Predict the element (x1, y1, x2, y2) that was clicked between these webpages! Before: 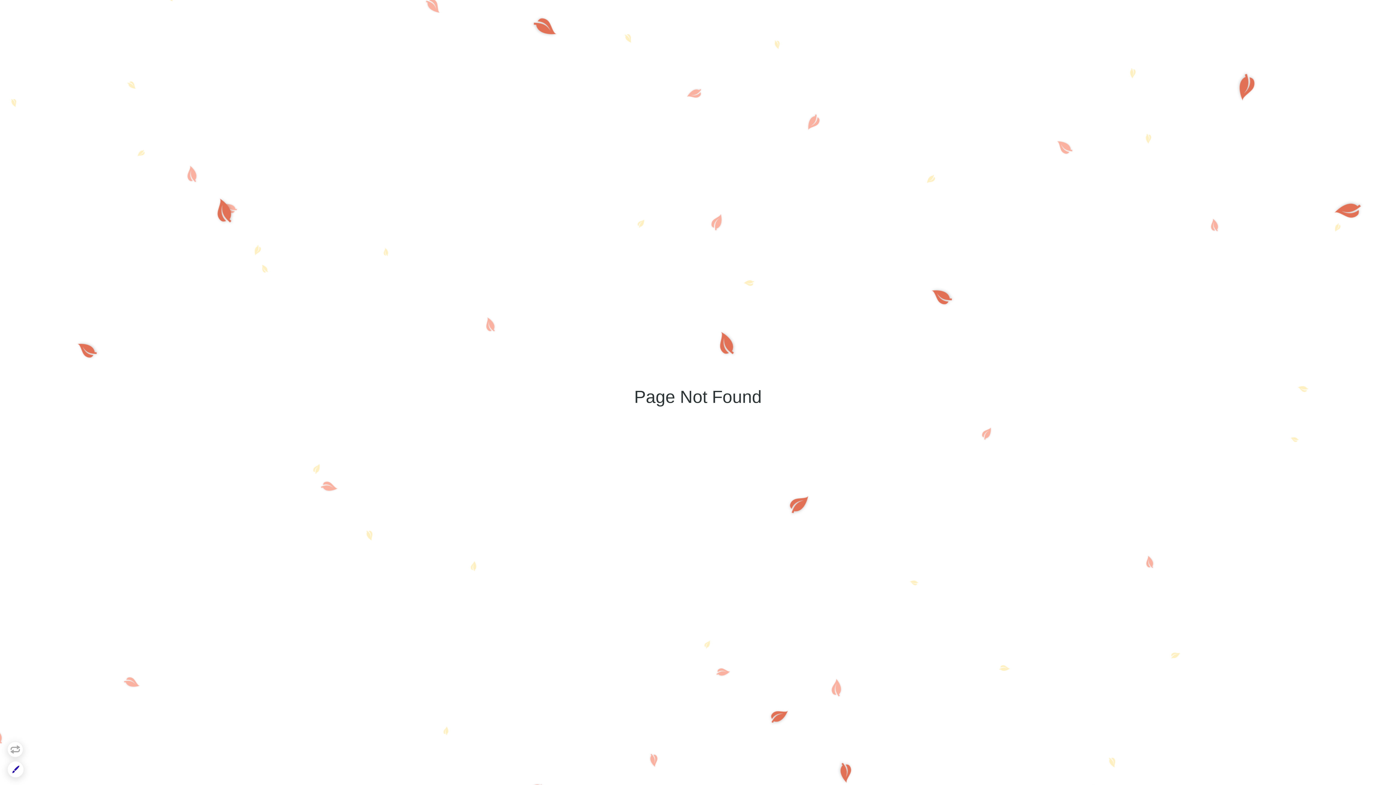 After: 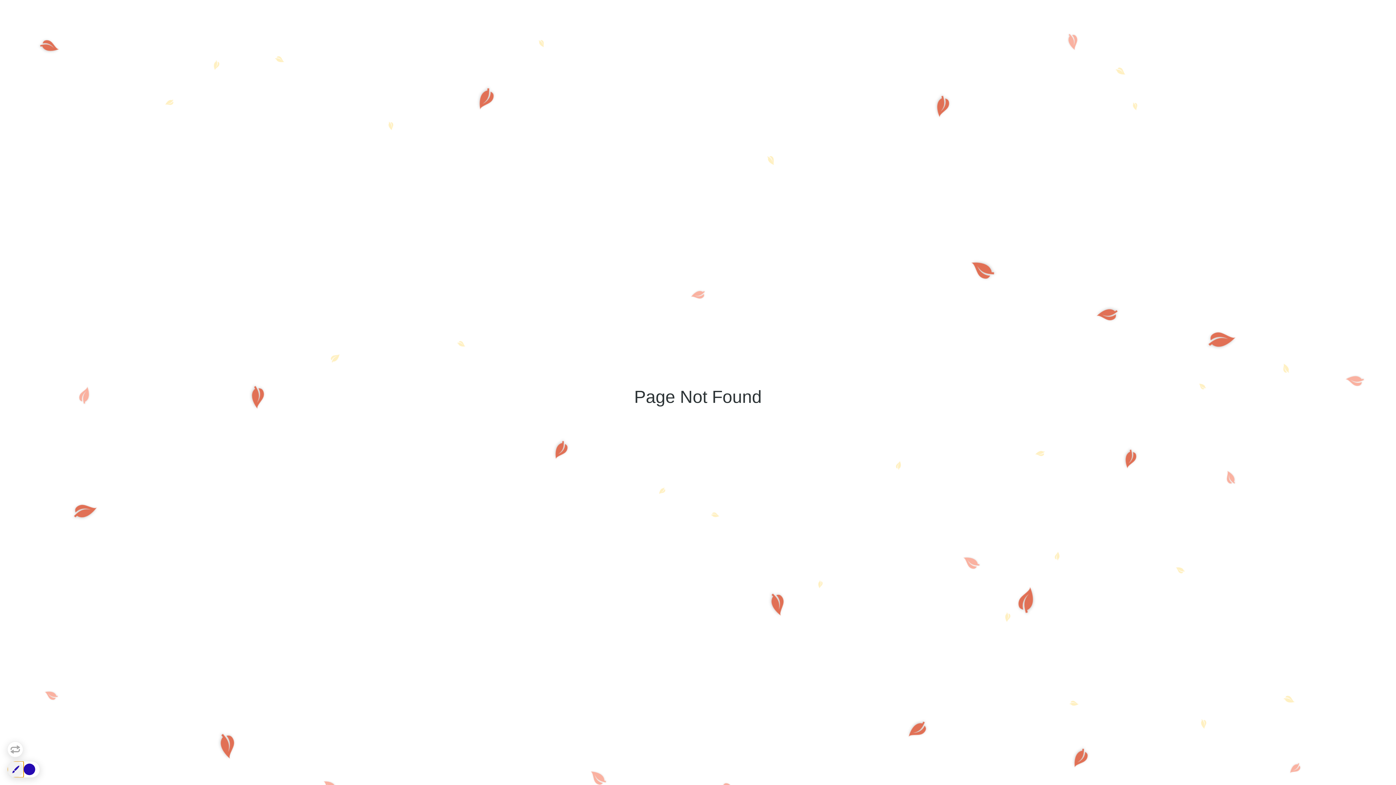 Action: bbox: (7, 761, 23, 777)